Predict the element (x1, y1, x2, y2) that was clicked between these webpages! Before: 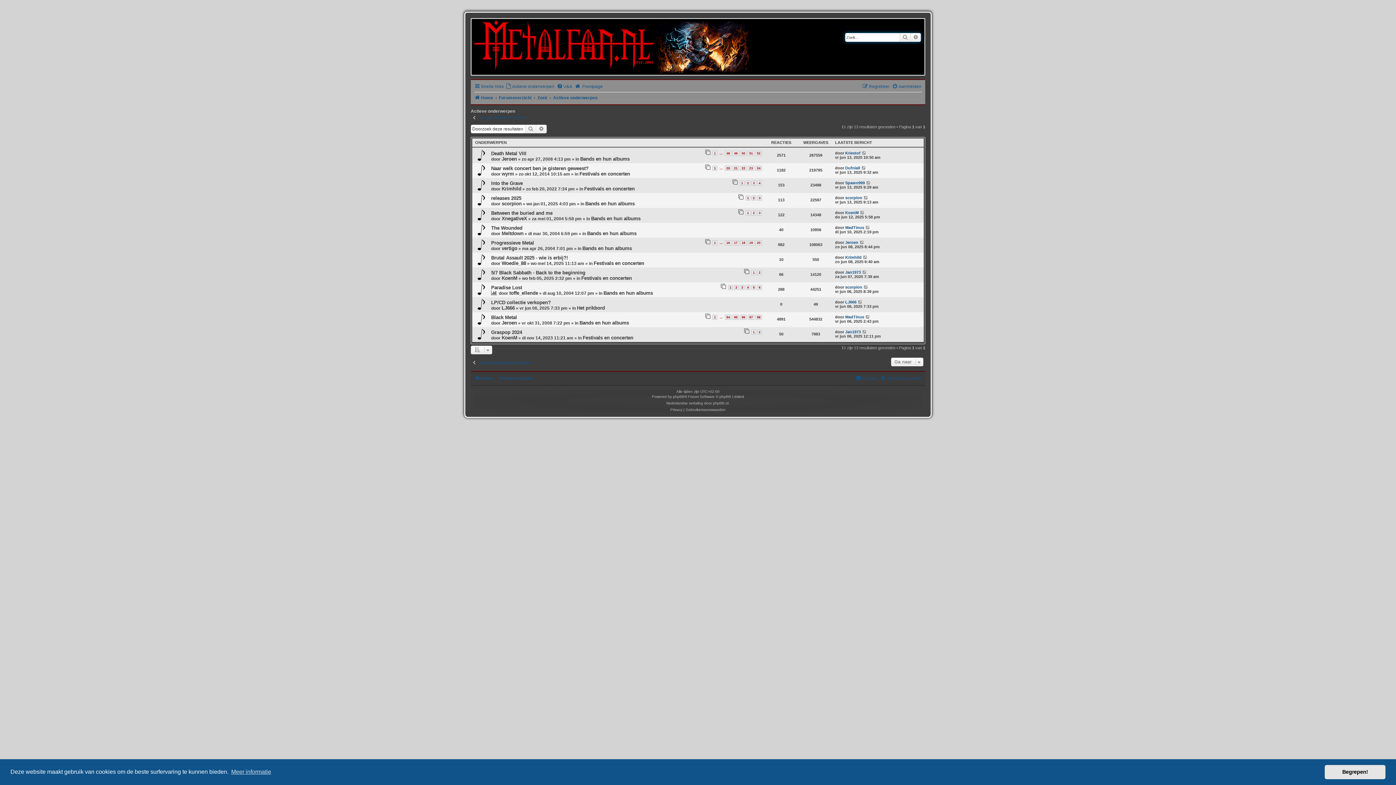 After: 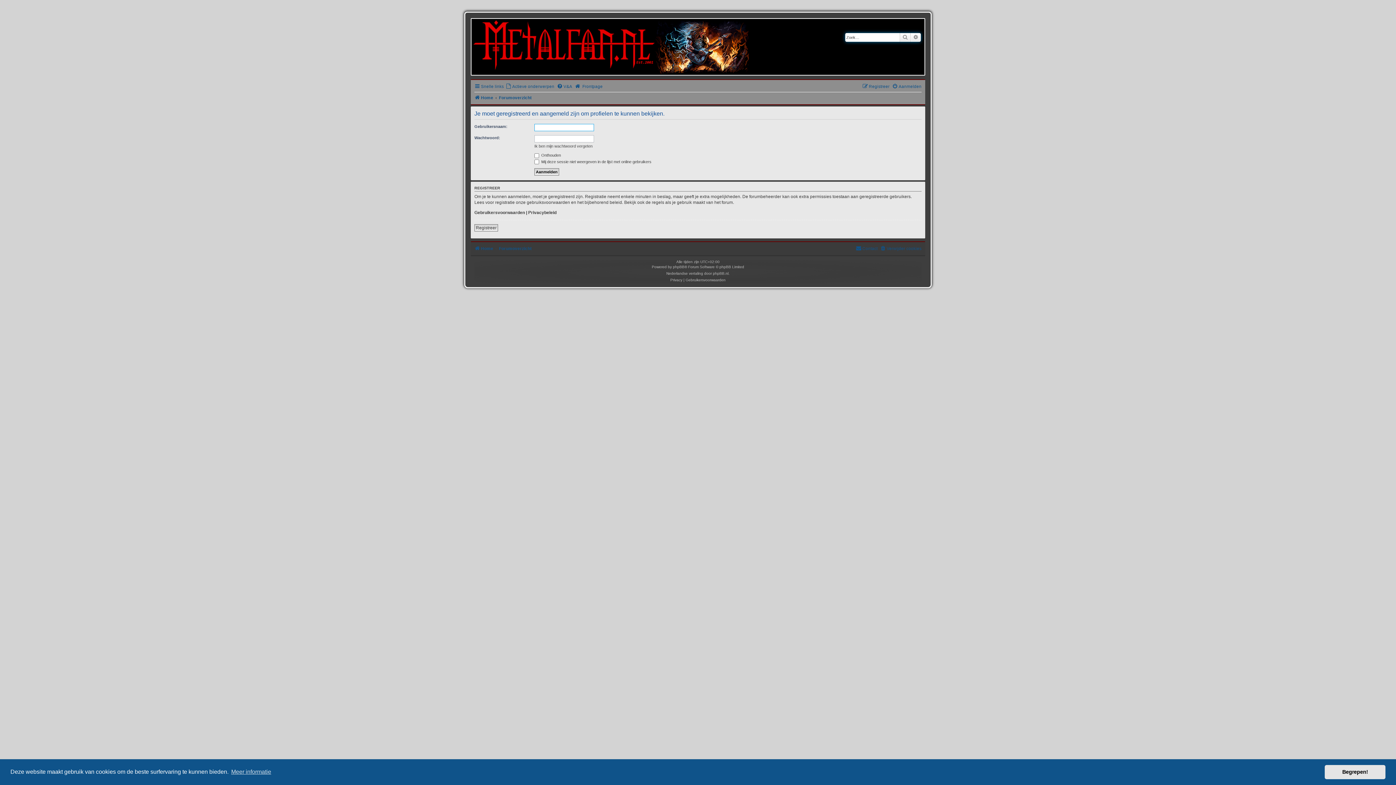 Action: bbox: (501, 216, 527, 221) label: XnegativeX